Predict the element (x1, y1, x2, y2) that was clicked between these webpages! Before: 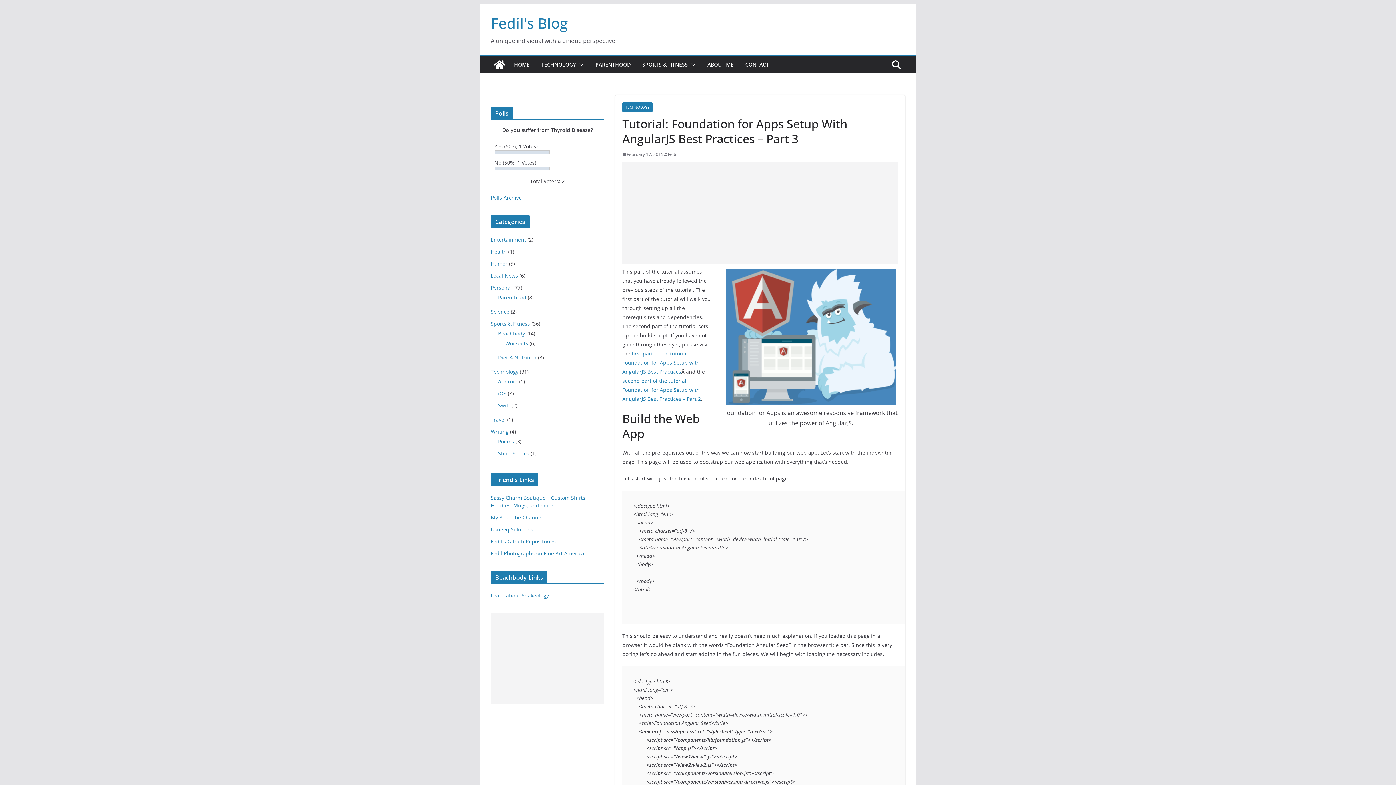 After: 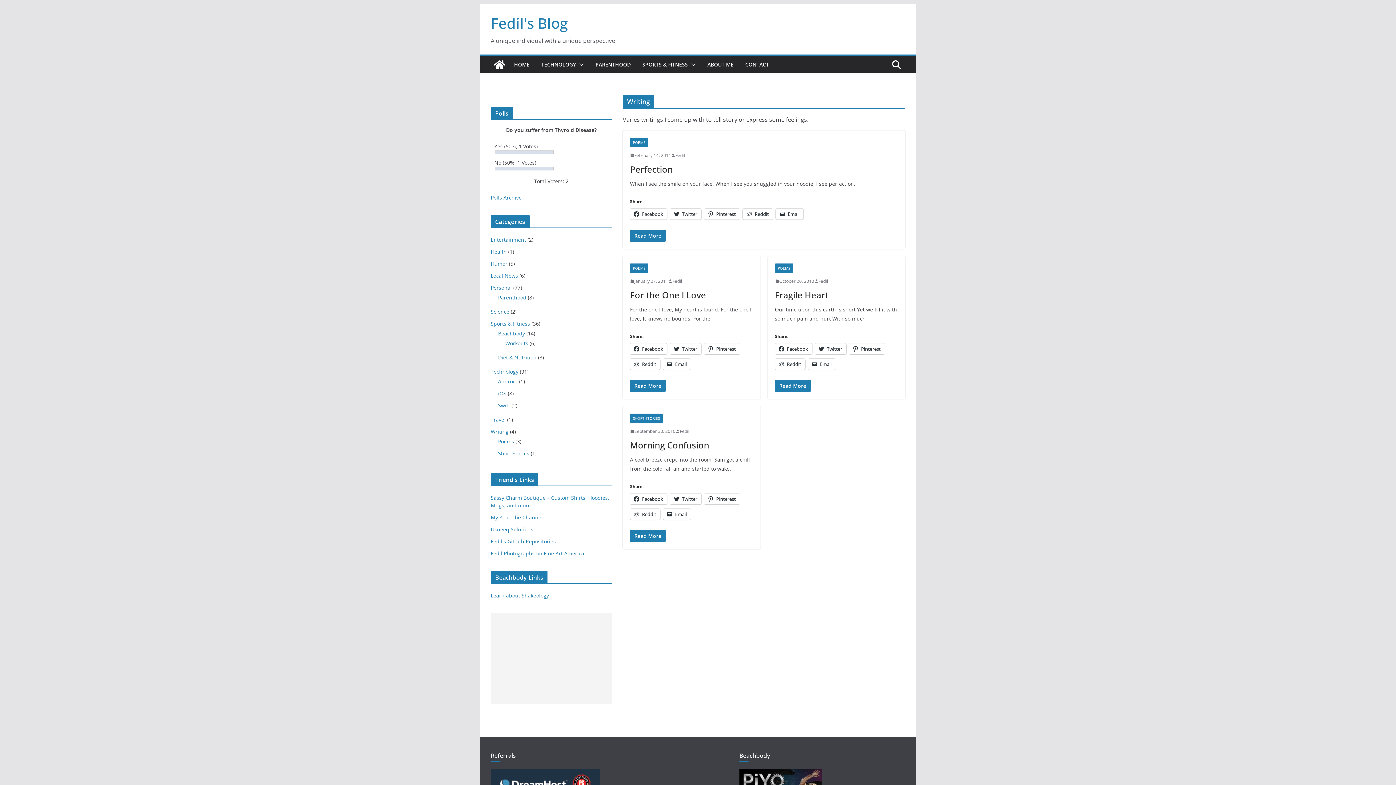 Action: bbox: (490, 428, 508, 435) label: Writing